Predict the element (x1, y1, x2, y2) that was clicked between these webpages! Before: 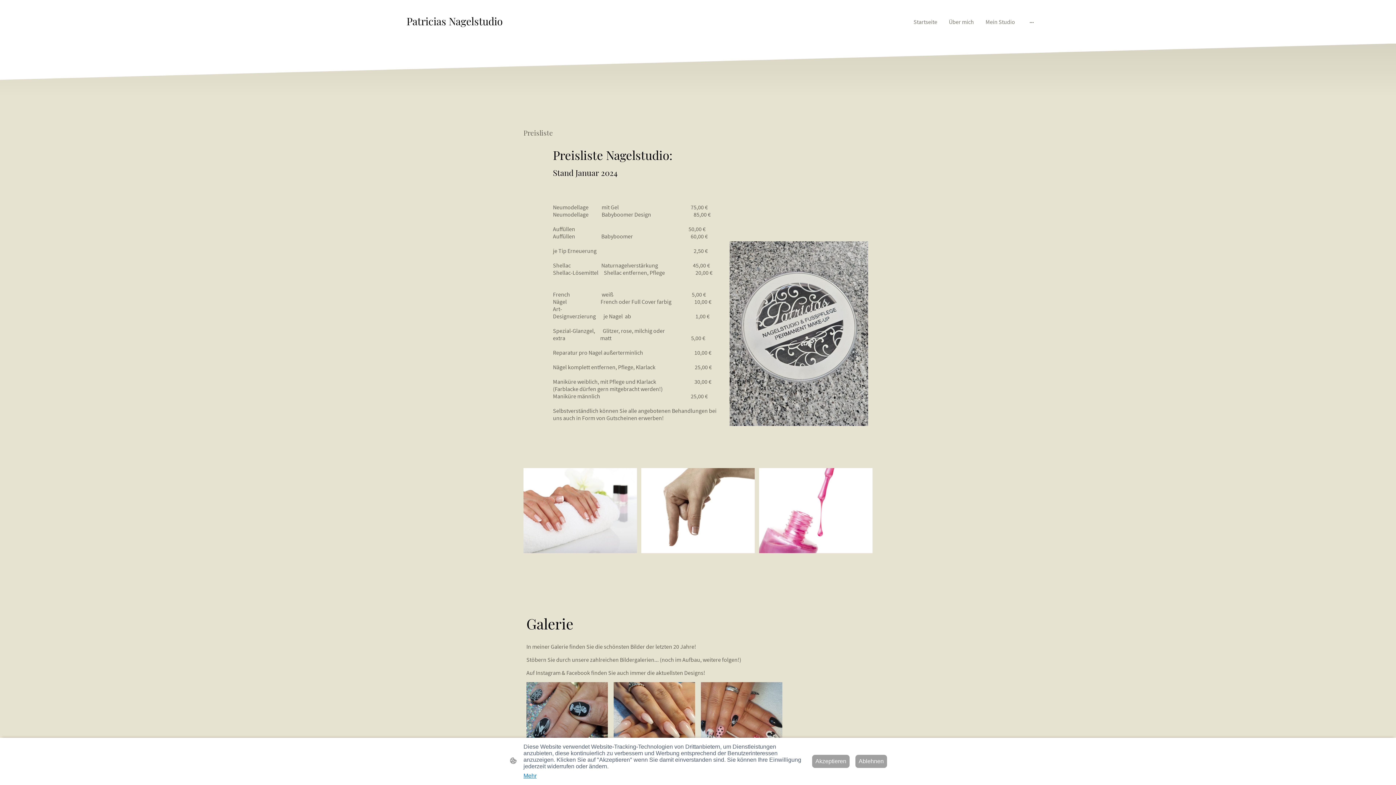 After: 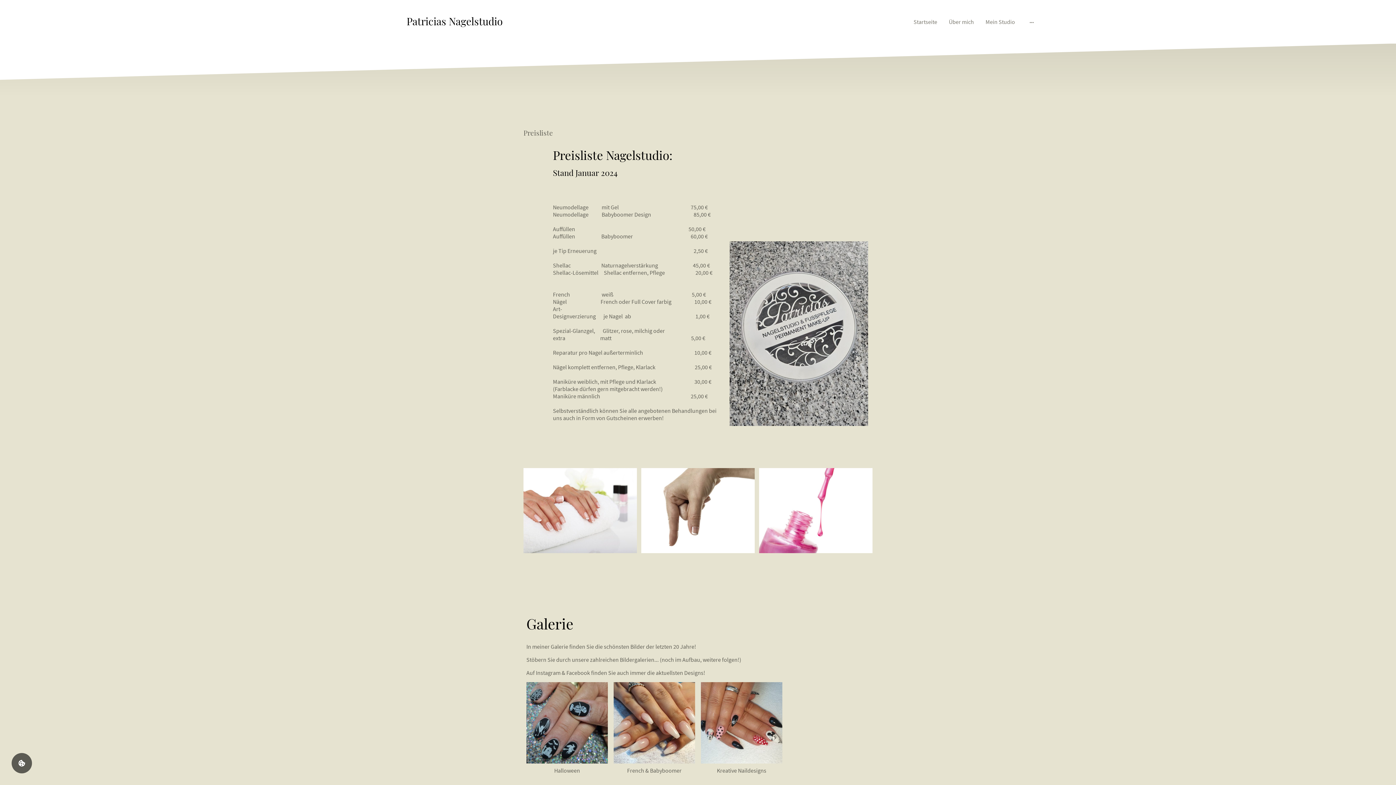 Action: bbox: (812, 755, 849, 768) label: Akzeptieren